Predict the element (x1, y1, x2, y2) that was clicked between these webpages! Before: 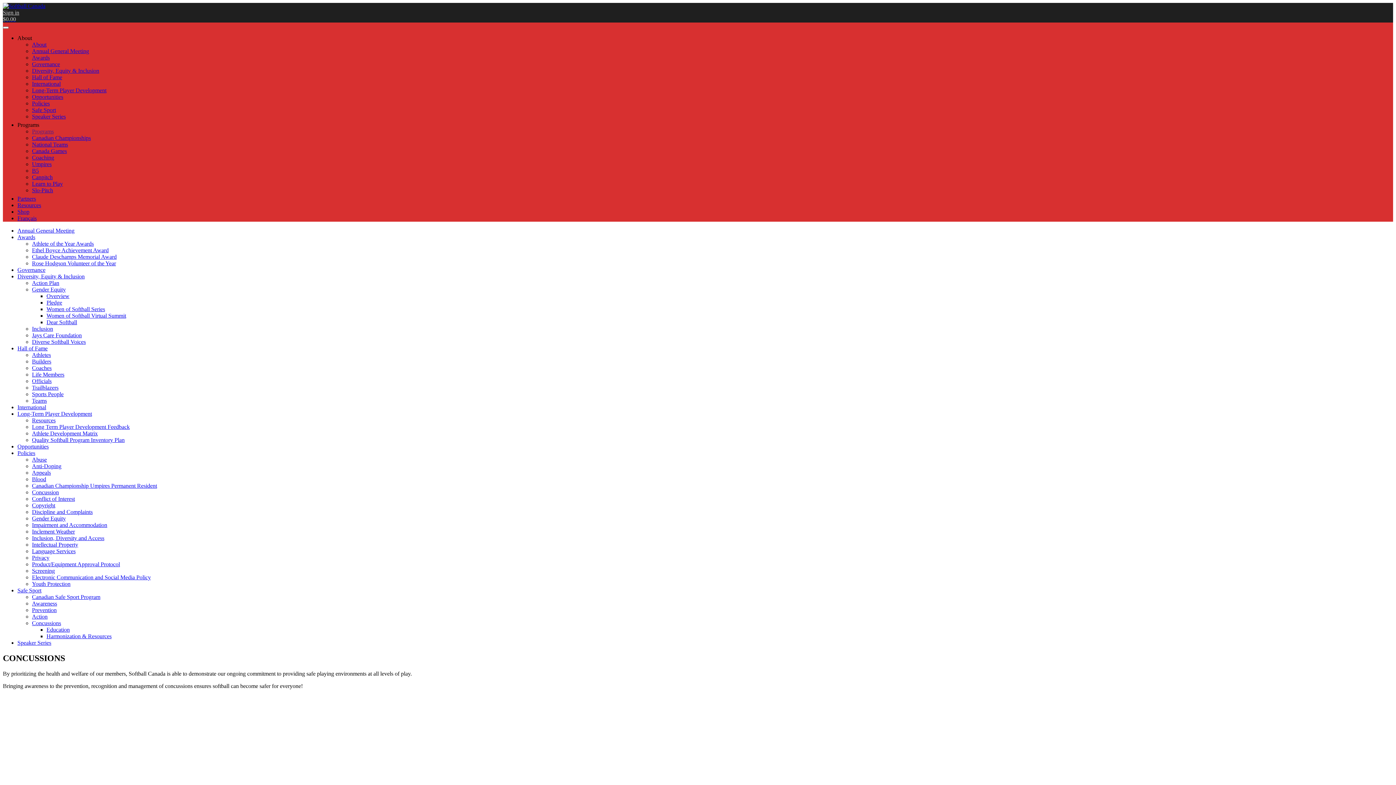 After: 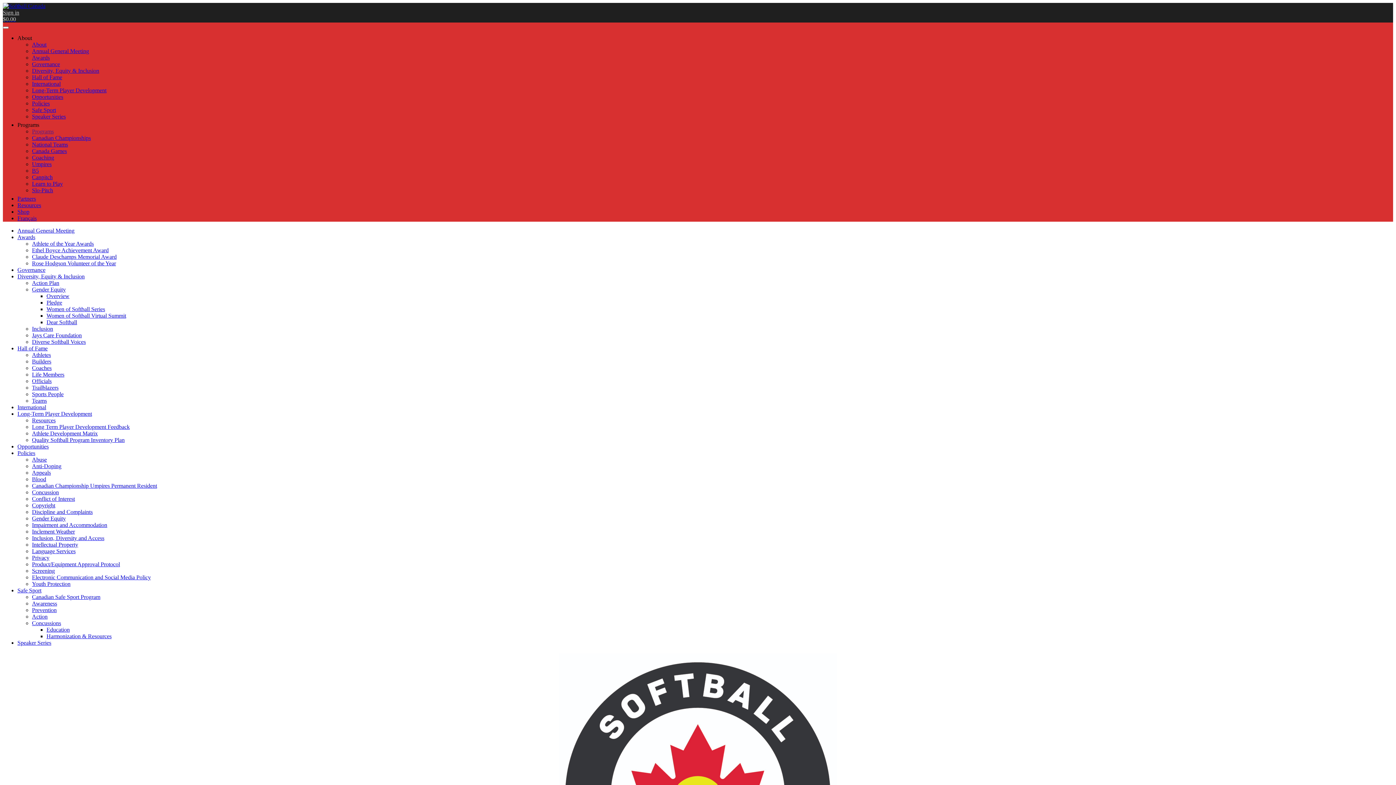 Action: label: Electronic Communication and Social Media Policy bbox: (32, 574, 150, 580)